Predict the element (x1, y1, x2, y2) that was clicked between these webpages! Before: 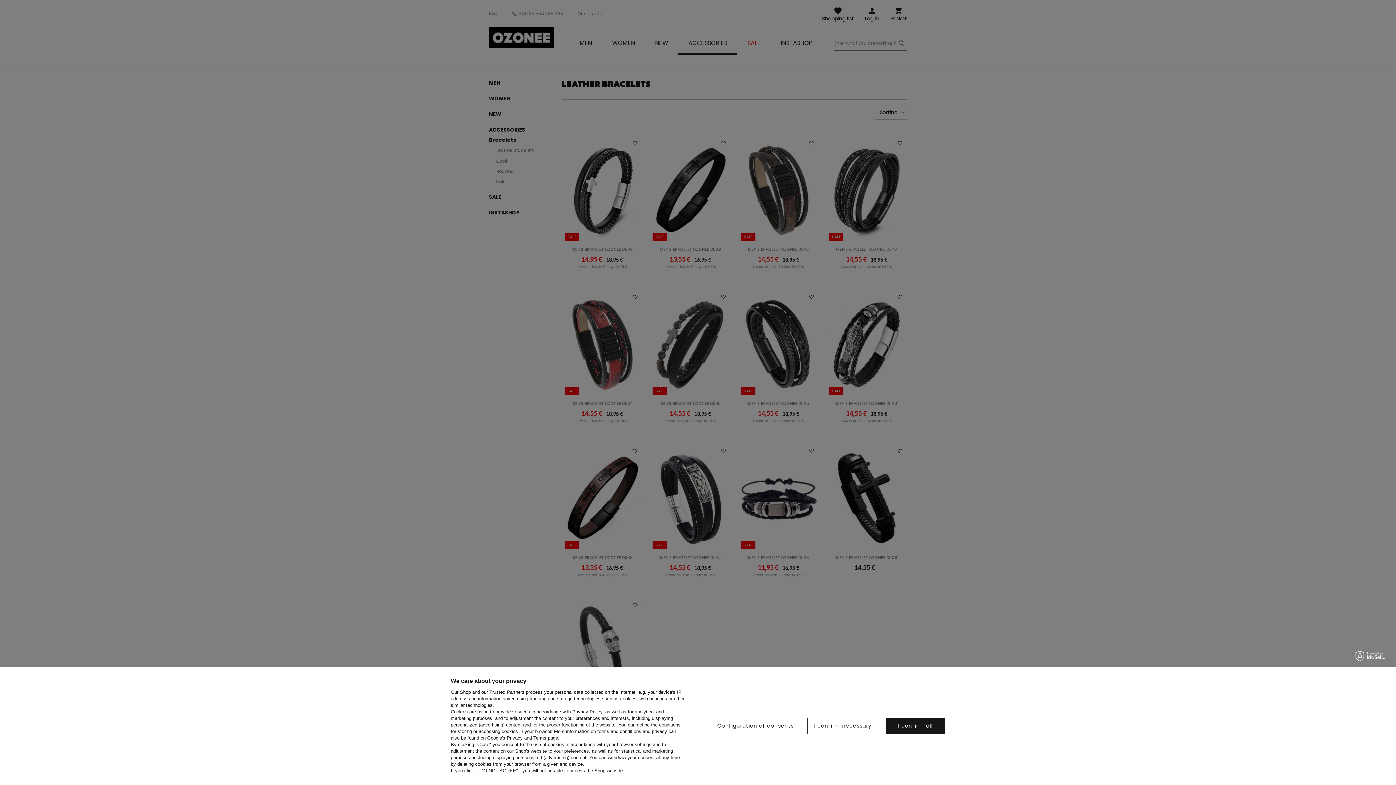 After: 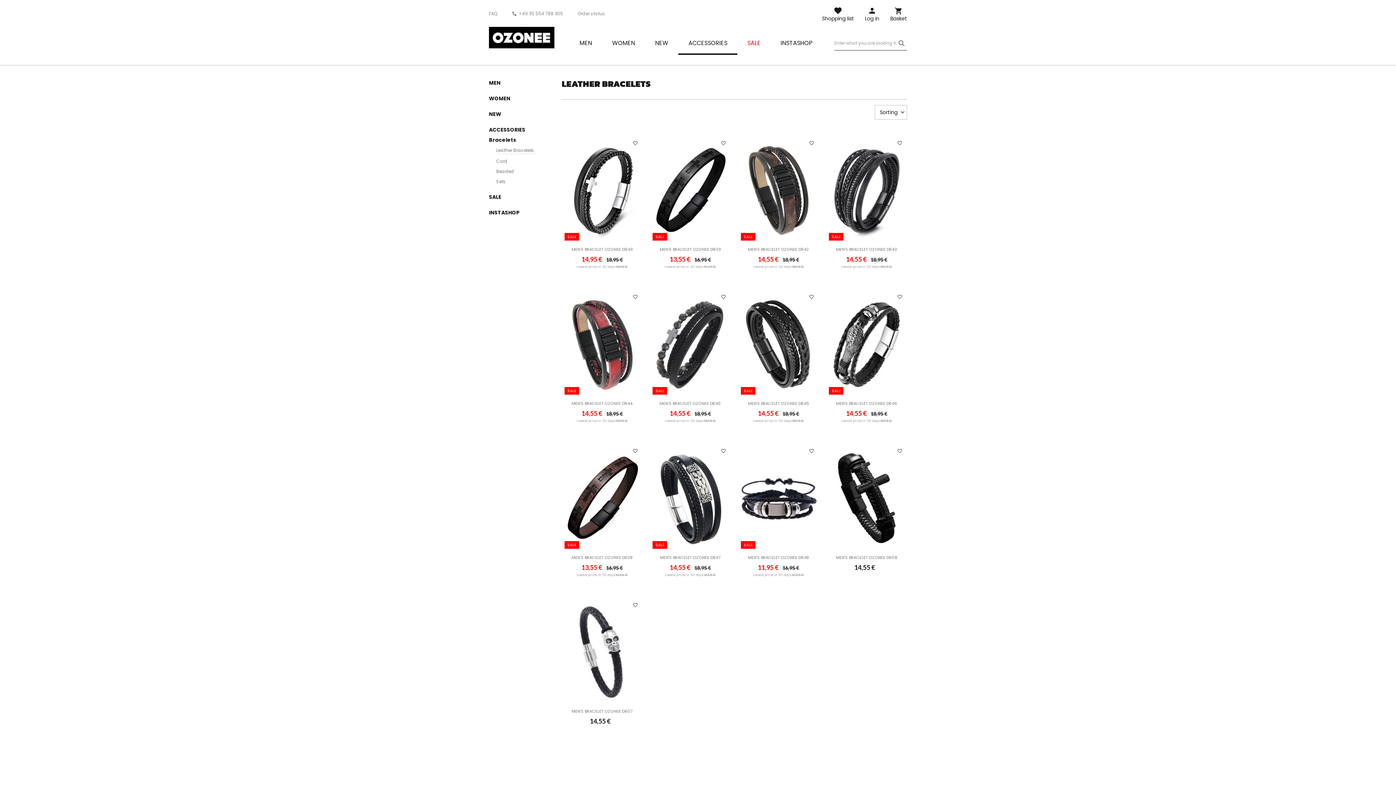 Action: label: I confirm all bbox: (885, 718, 945, 734)